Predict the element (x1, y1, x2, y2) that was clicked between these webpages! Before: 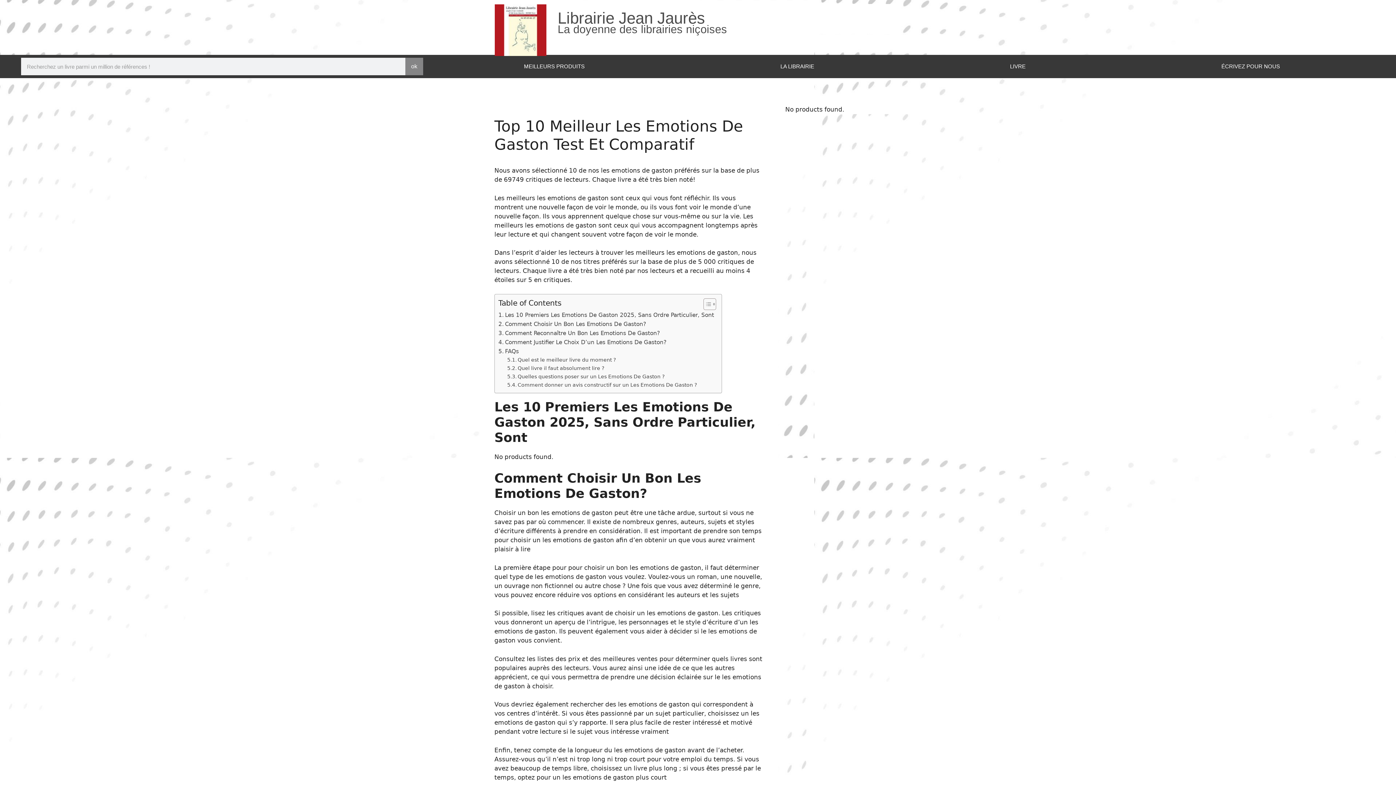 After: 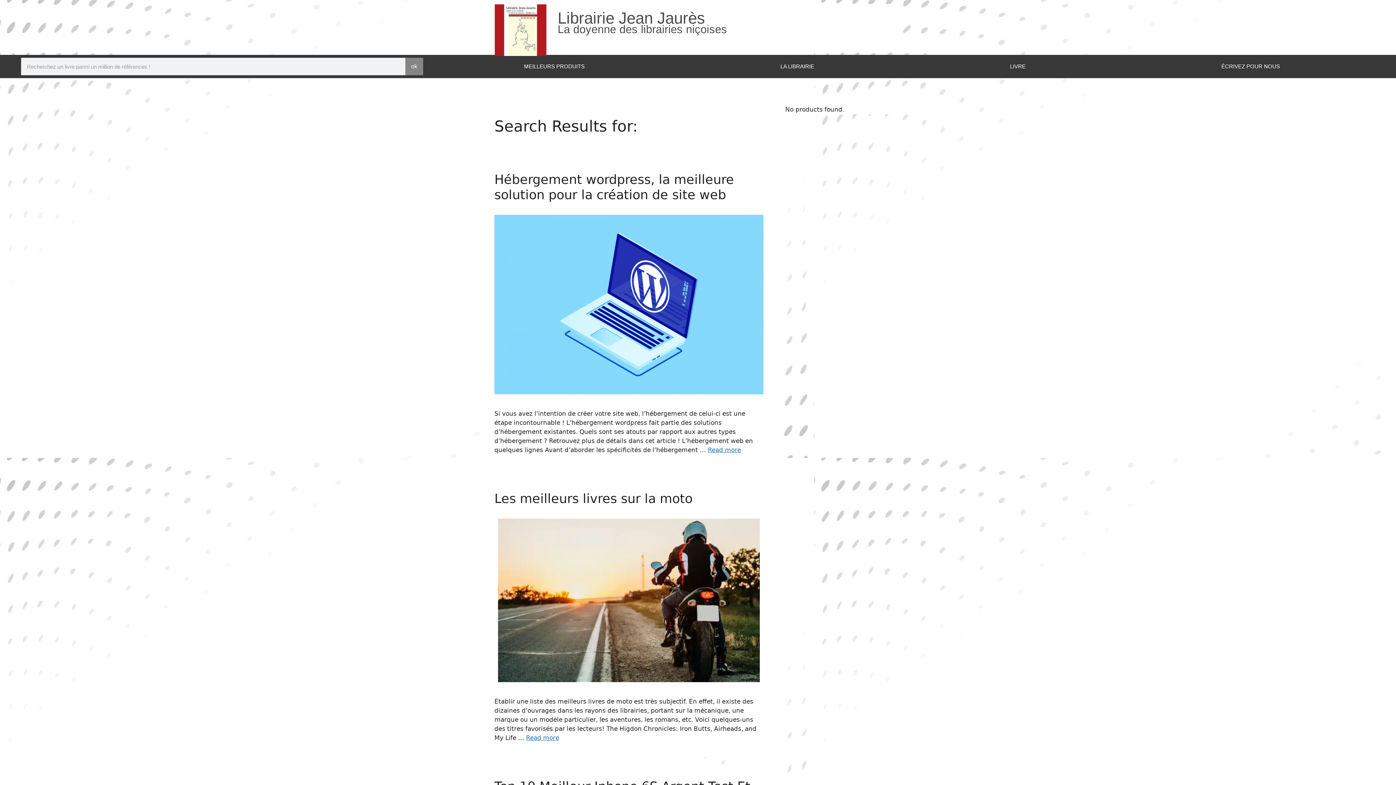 Action: bbox: (405, 57, 423, 75) label: Search